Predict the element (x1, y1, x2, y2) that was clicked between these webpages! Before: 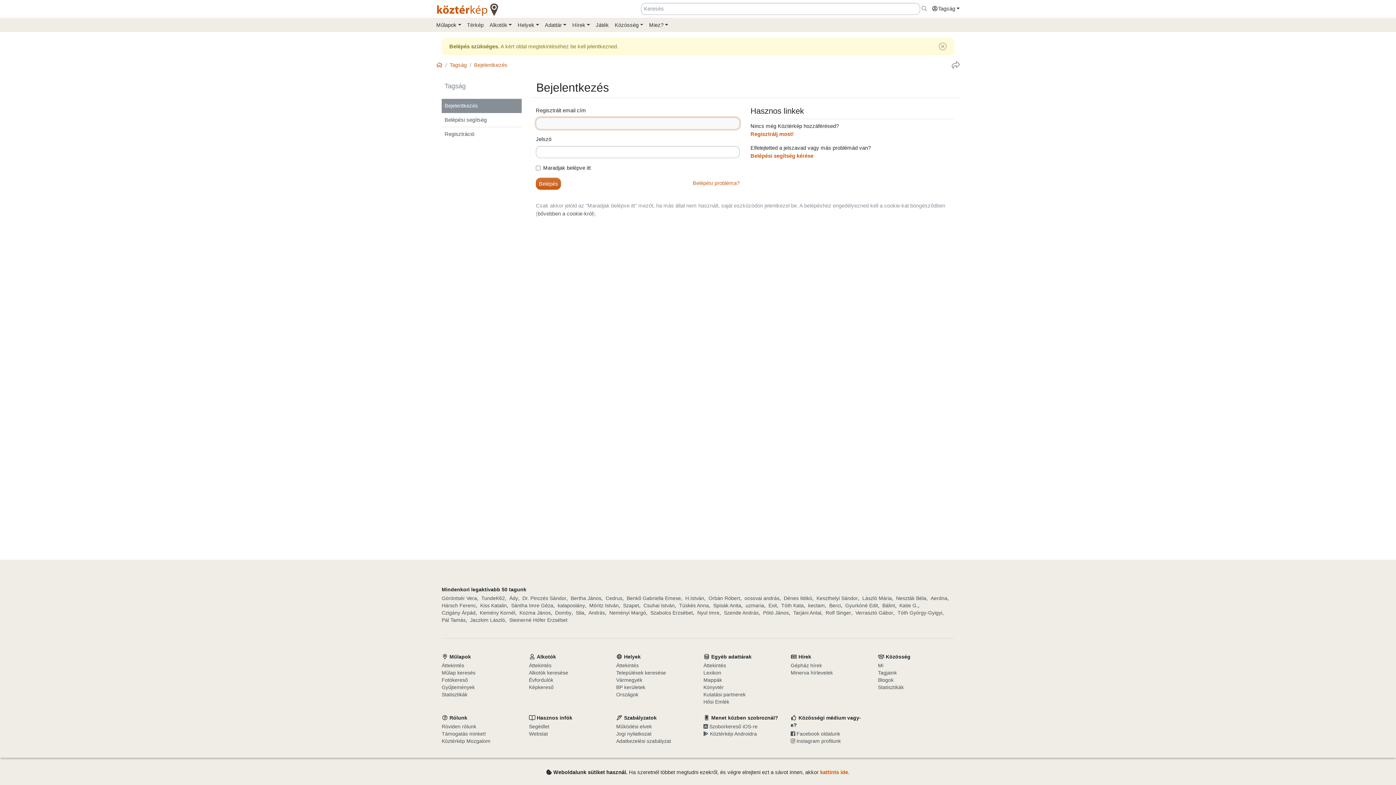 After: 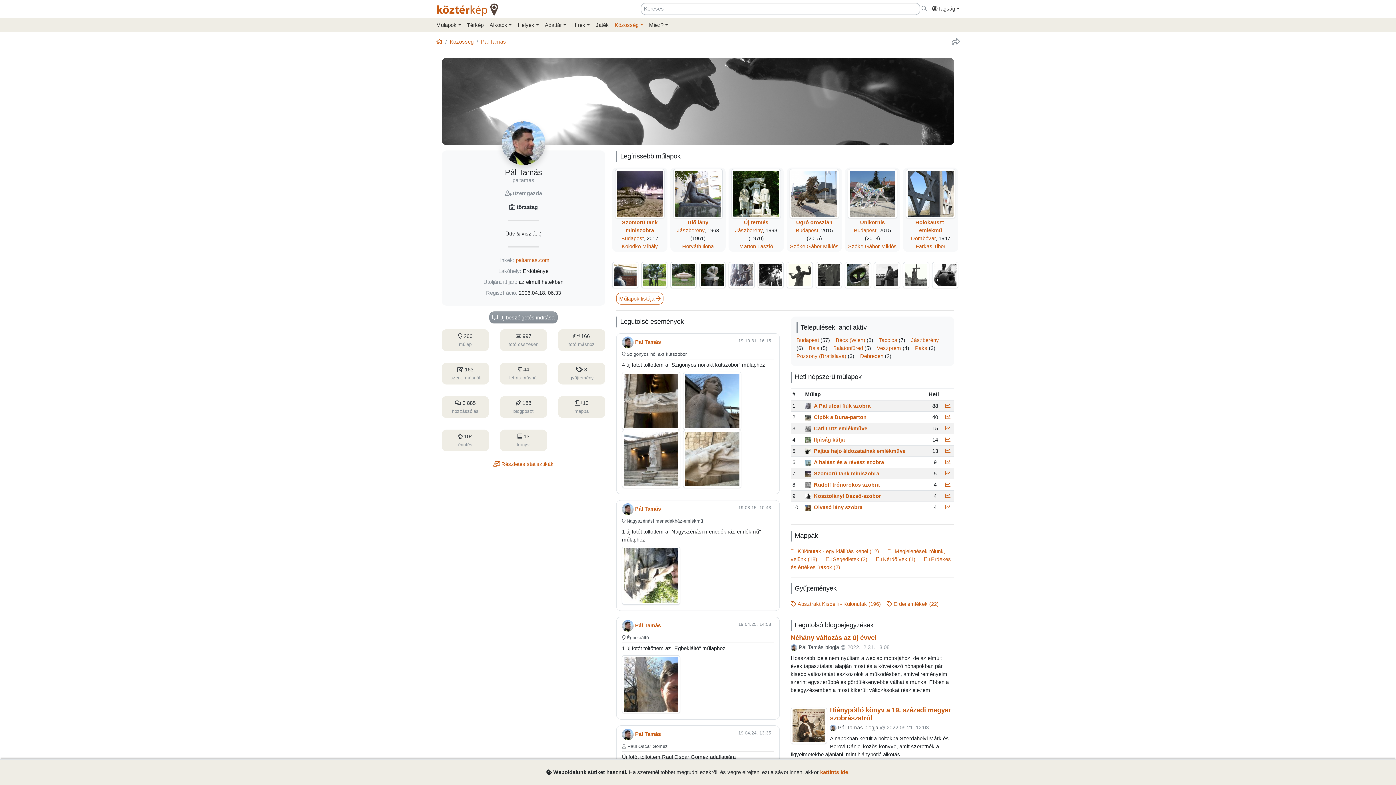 Action: bbox: (441, 616, 465, 624) label: Pál Tamás